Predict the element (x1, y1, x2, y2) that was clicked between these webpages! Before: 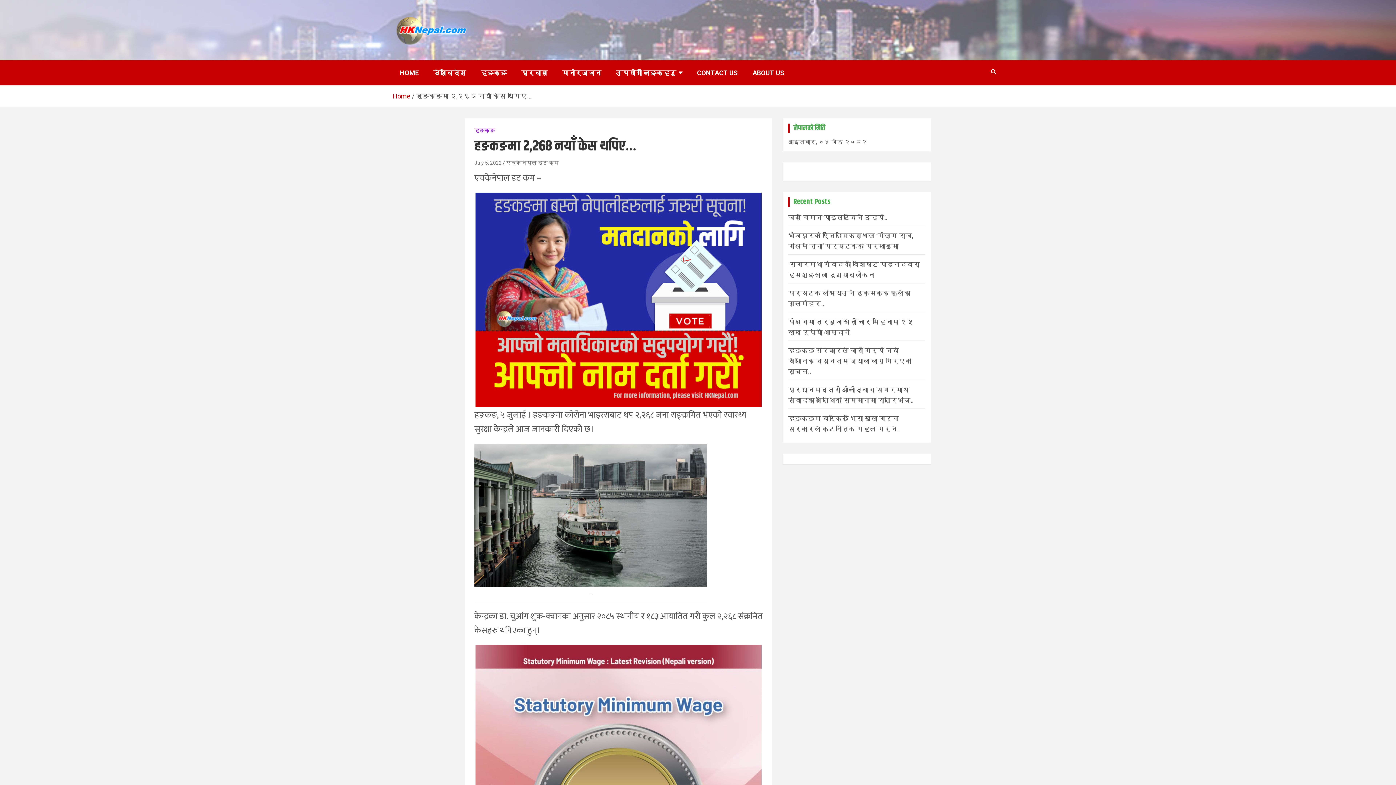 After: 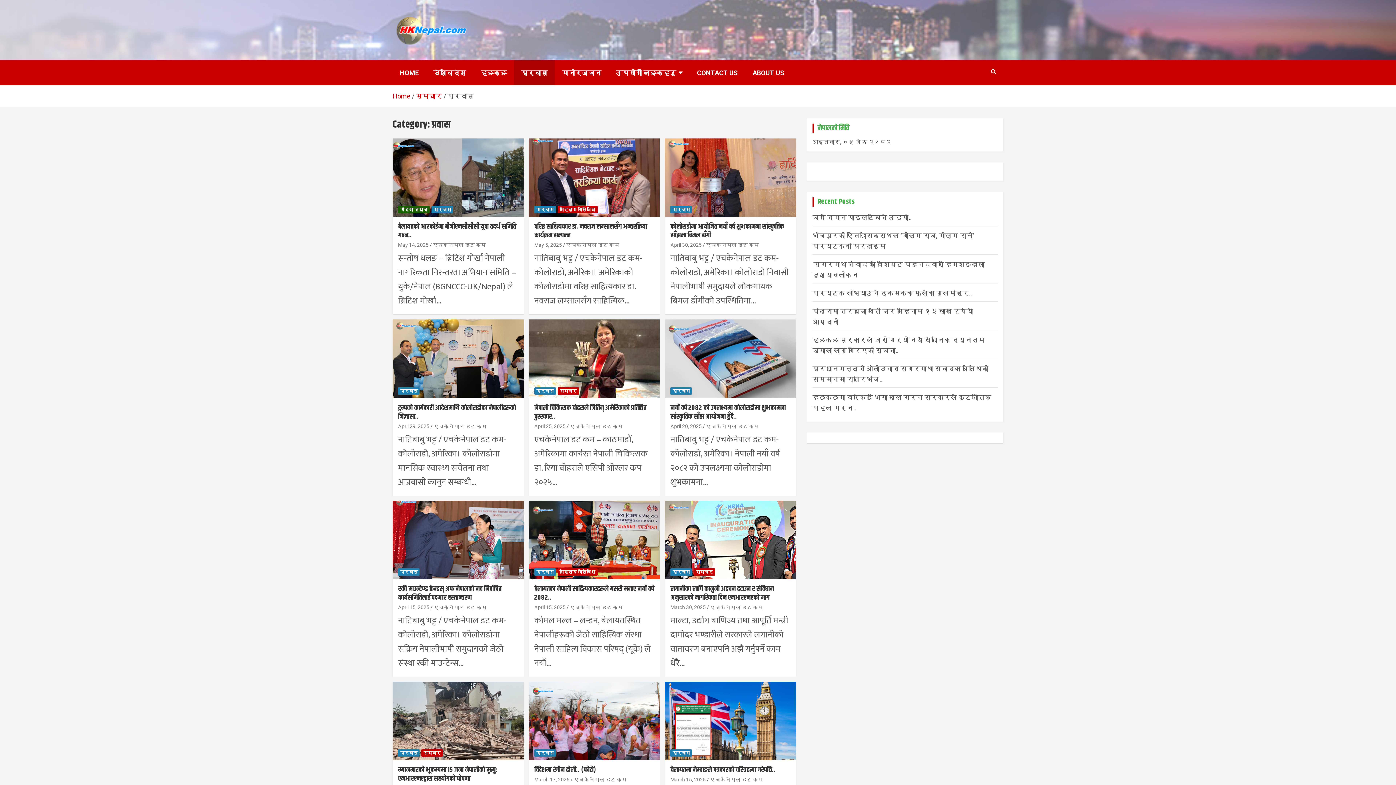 Action: bbox: (514, 60, 554, 85) label: प्रवास